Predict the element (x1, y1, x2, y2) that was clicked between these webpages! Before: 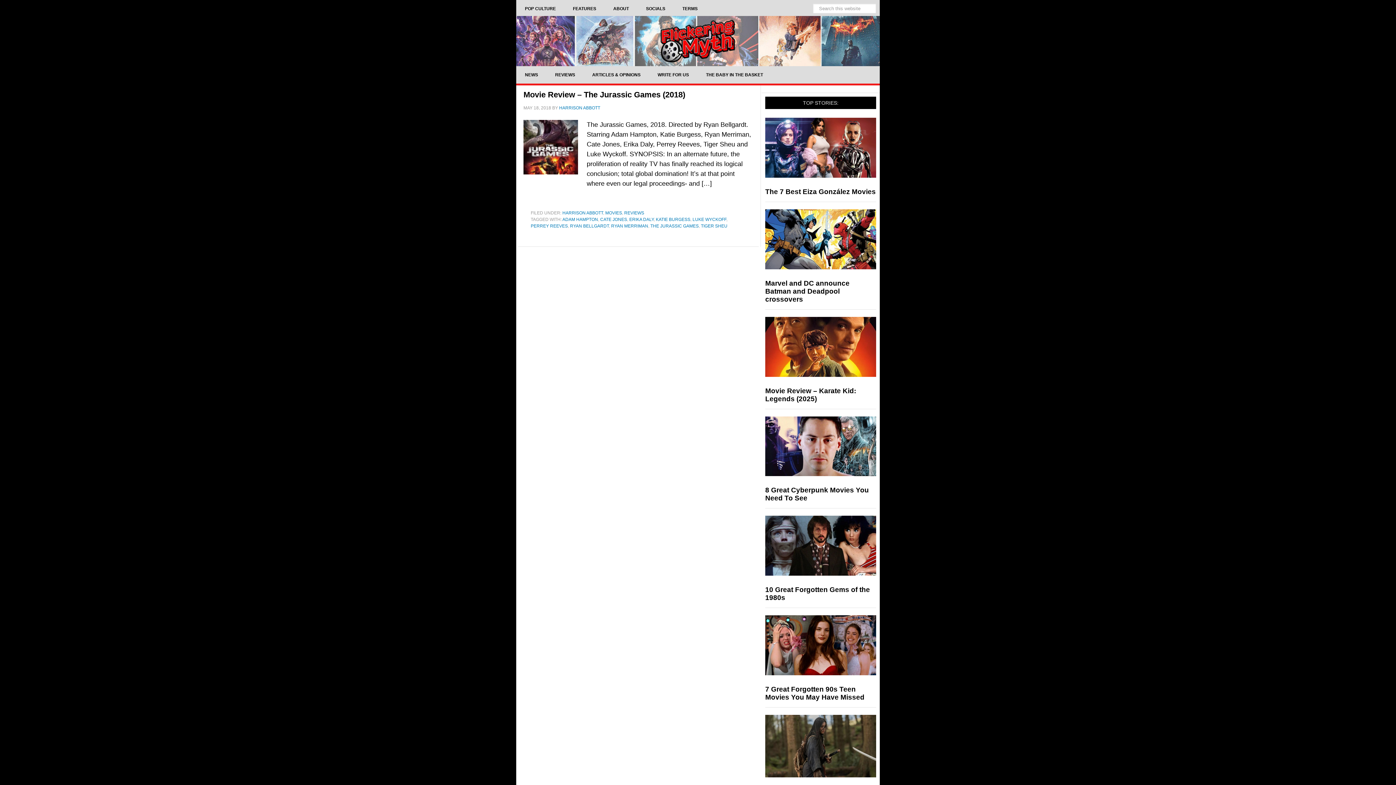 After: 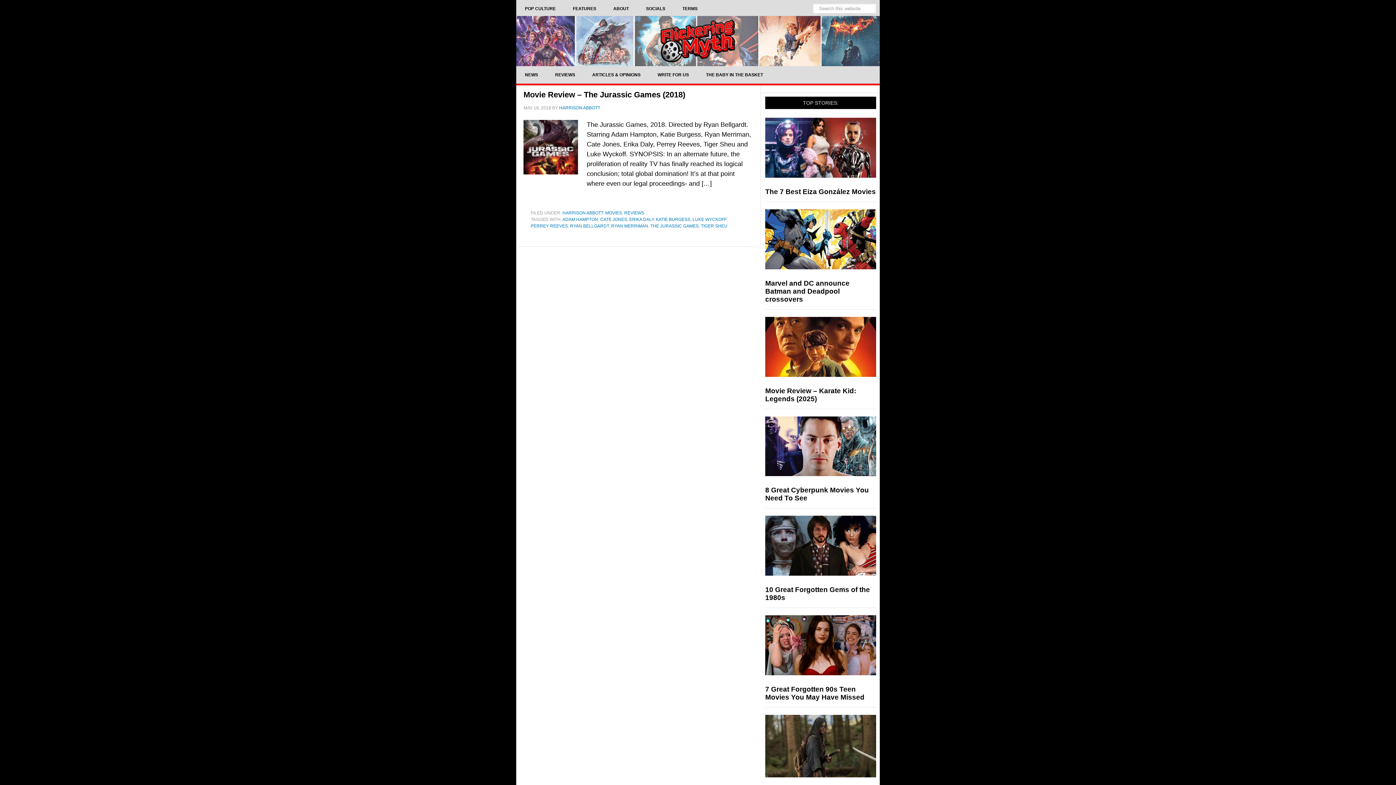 Action: label: LUKE WYCKOFF bbox: (692, 217, 726, 222)